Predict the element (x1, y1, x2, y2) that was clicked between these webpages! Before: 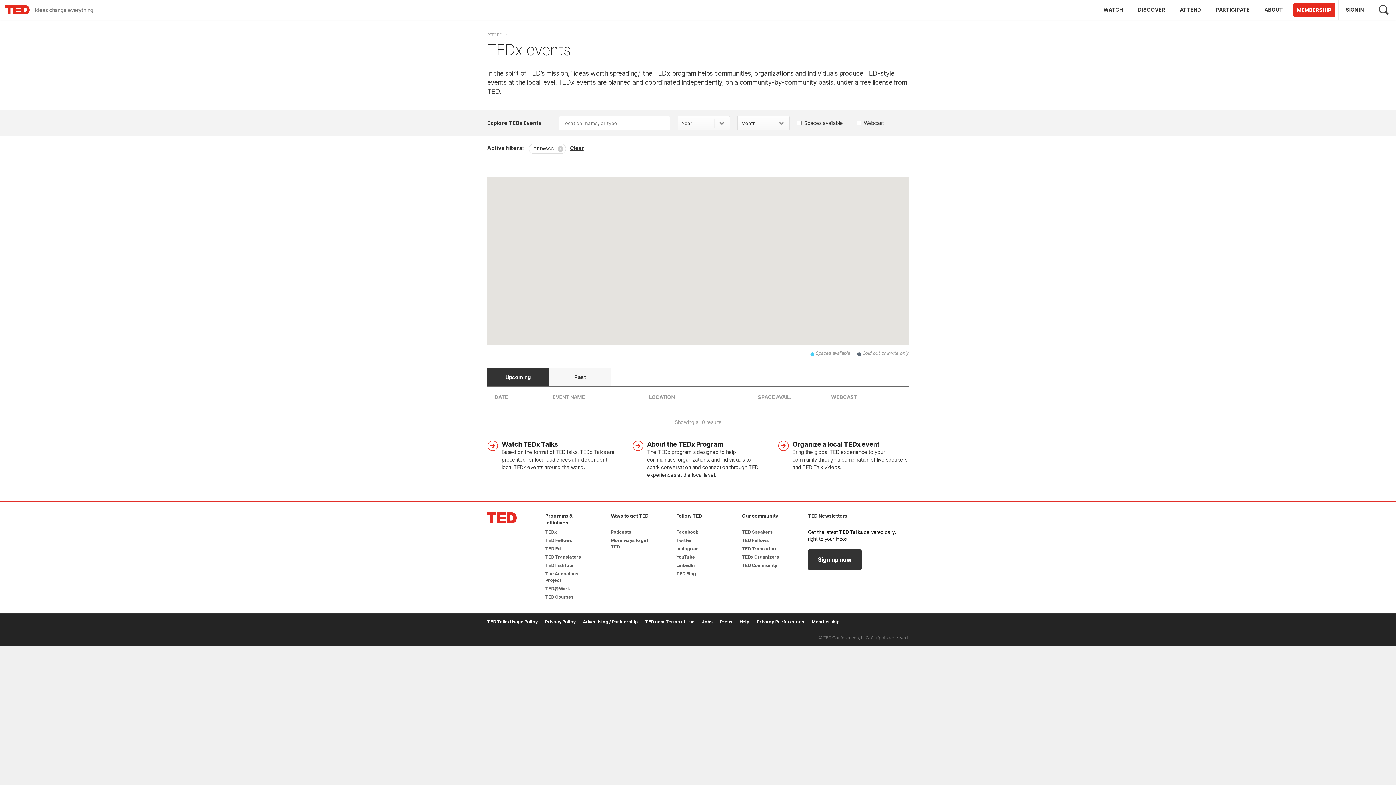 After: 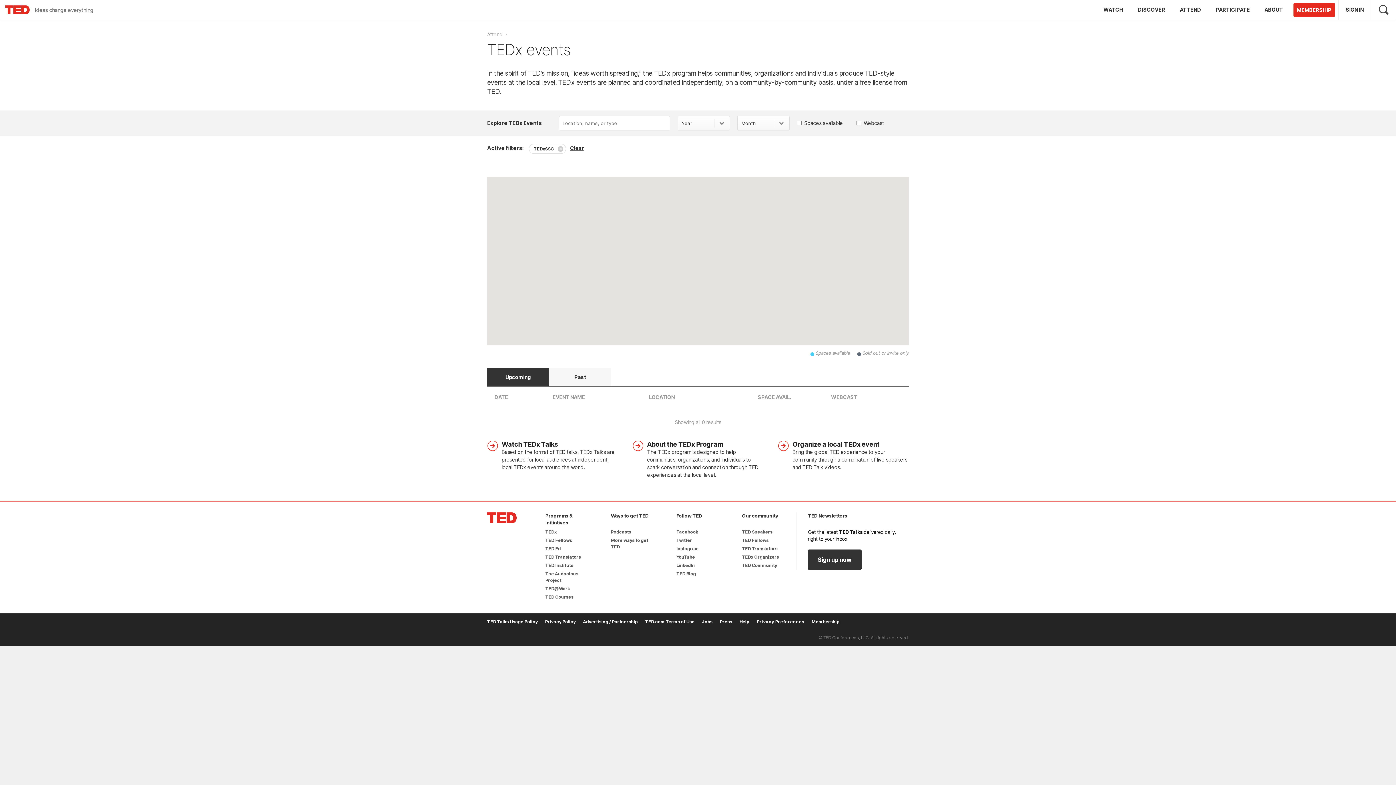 Action: label: Upcoming bbox: (487, 367, 549, 386)